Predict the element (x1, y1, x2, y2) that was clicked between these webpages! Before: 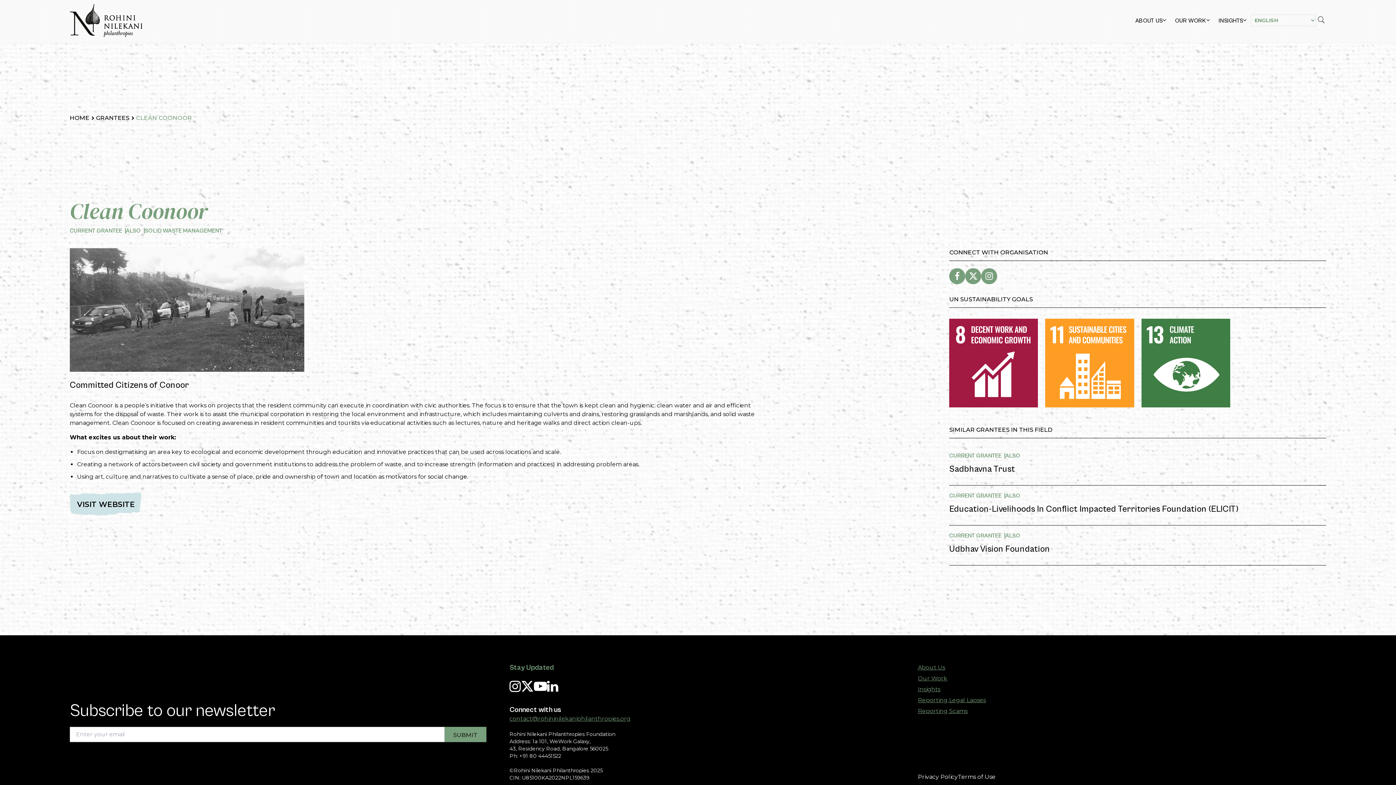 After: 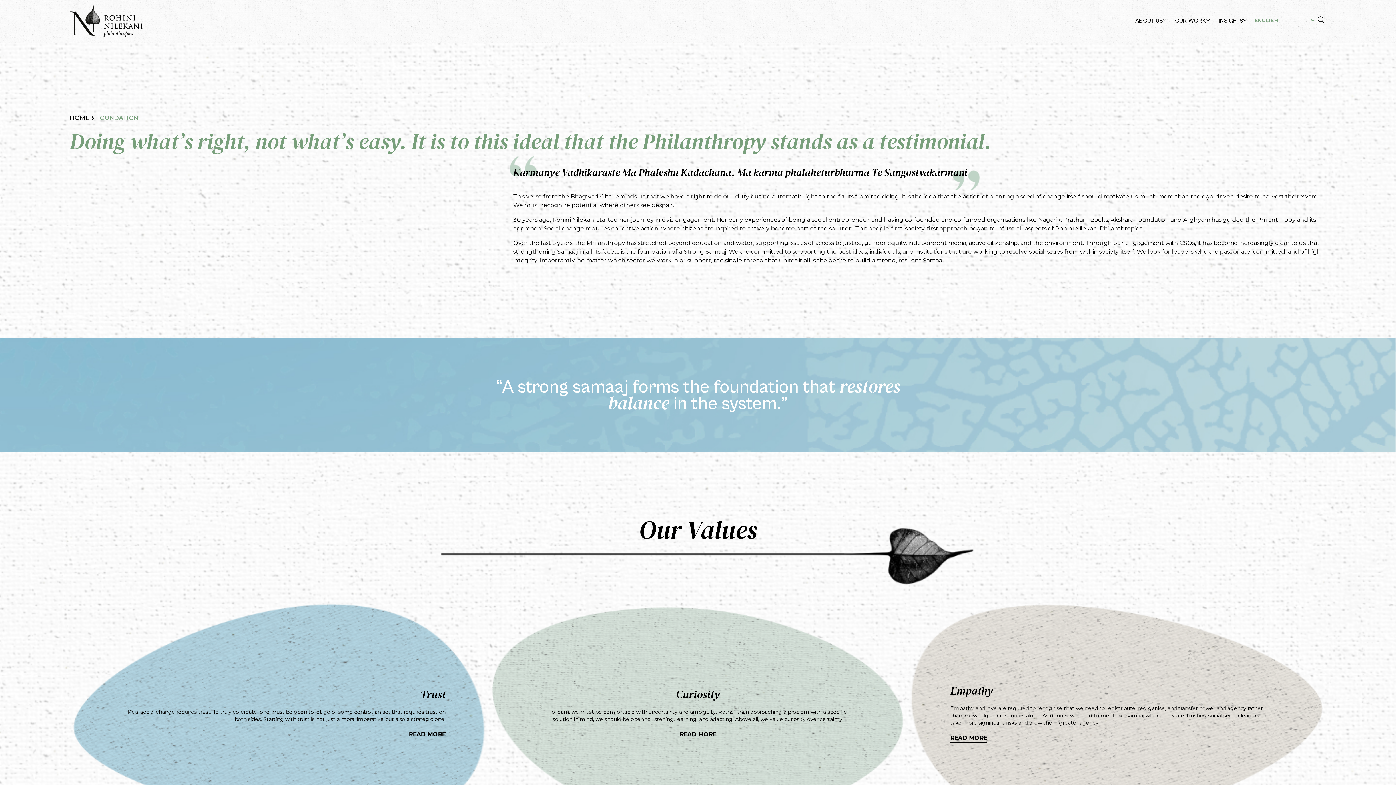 Action: bbox: (918, 664, 945, 671) label: About Us